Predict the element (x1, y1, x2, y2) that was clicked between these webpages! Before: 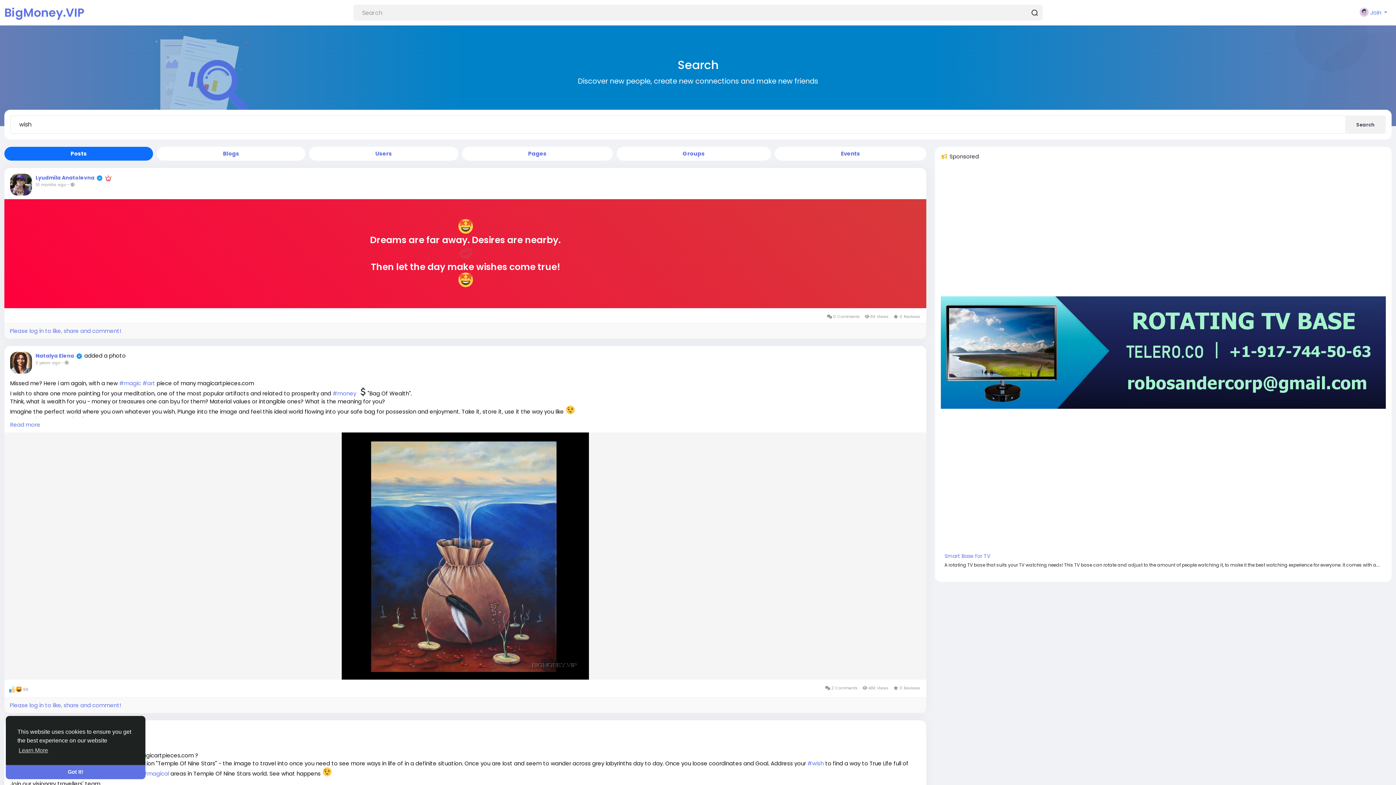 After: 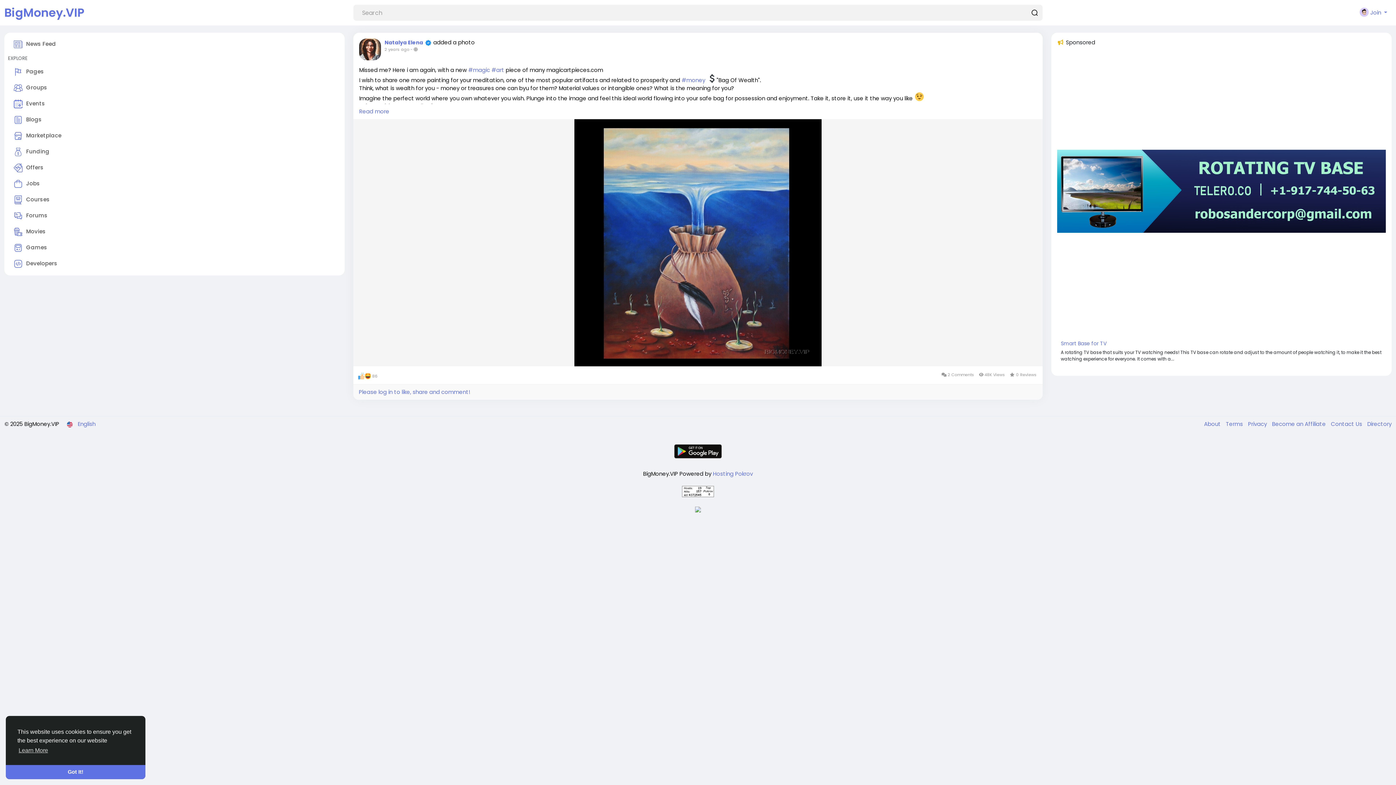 Action: bbox: (35, 360, 60, 365) label: 2 years ago